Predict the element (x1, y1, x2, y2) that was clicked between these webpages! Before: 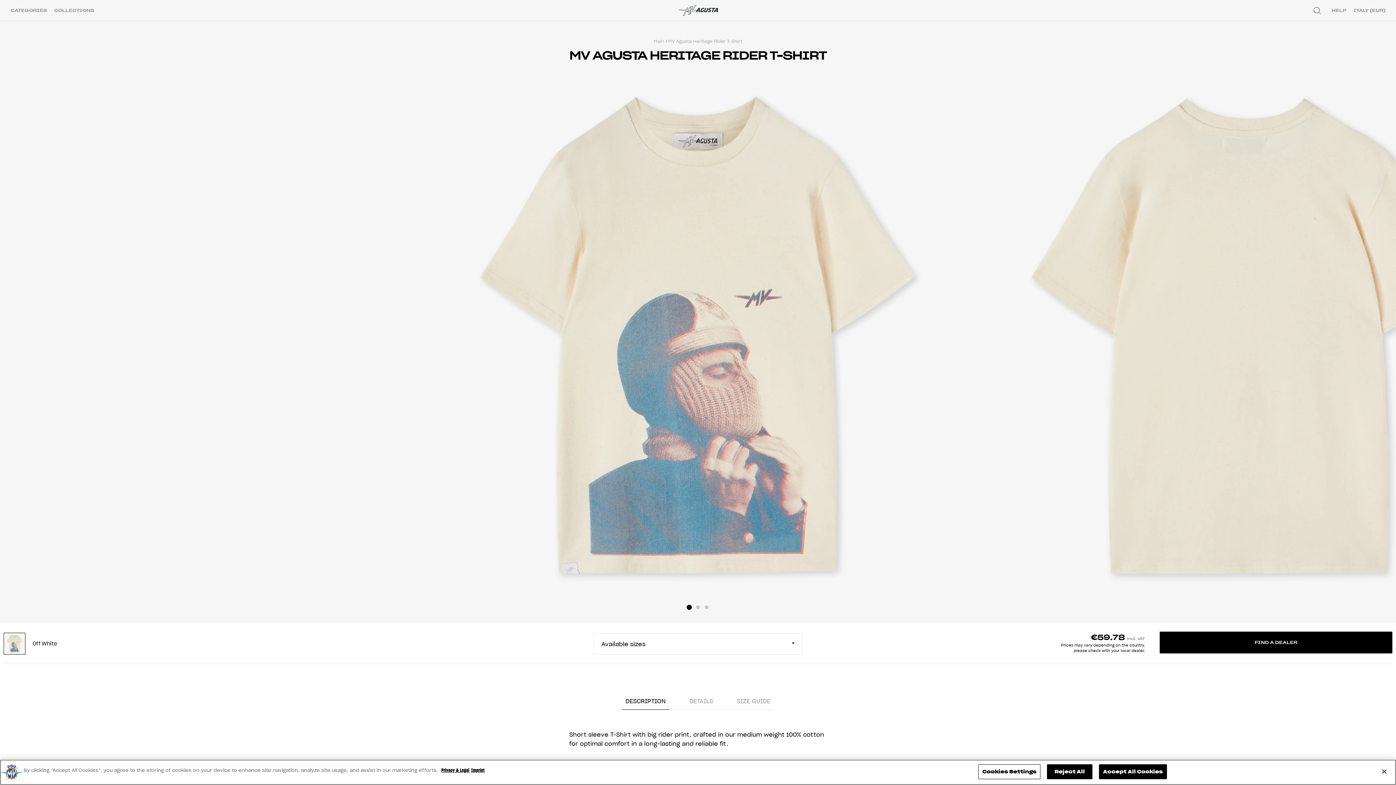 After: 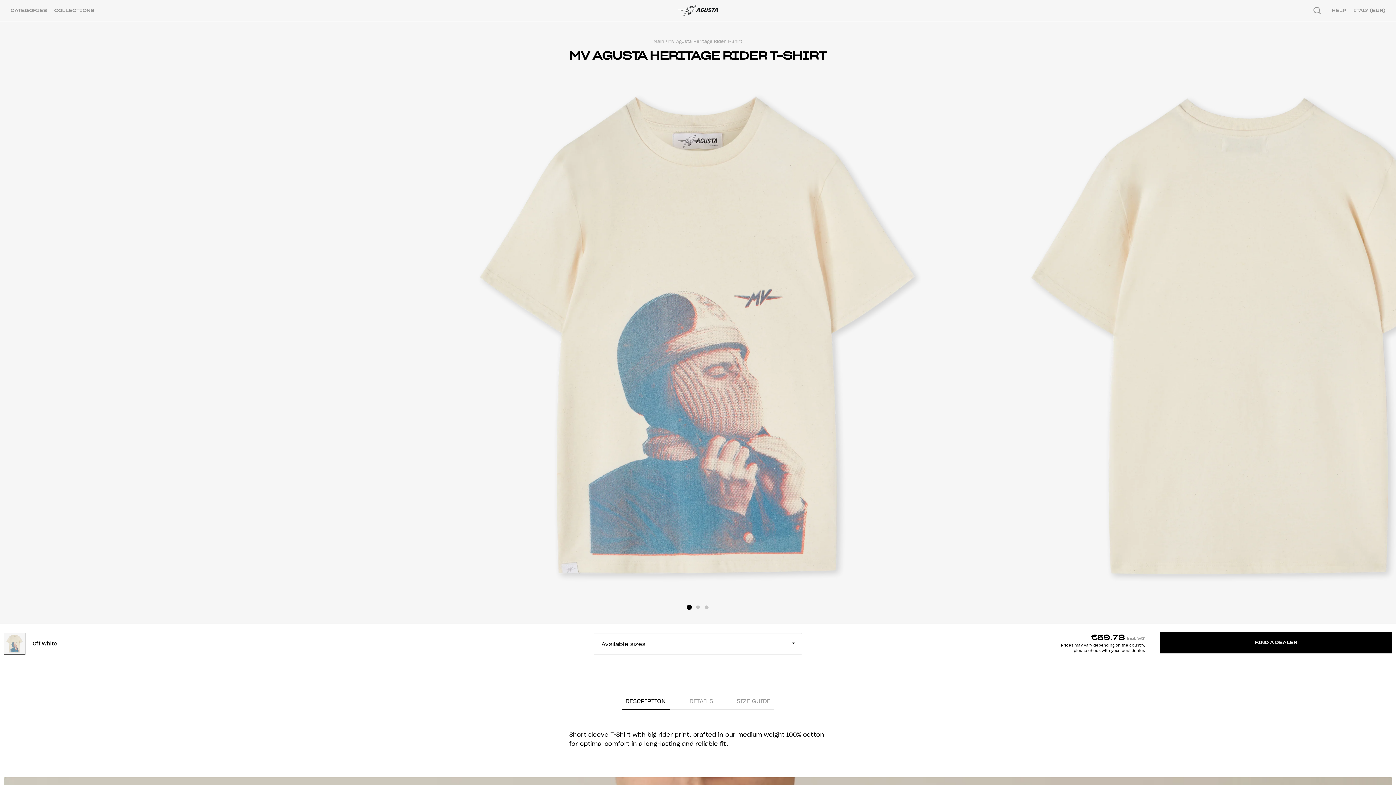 Action: bbox: (1099, 764, 1167, 779) label: Accept All Cookies